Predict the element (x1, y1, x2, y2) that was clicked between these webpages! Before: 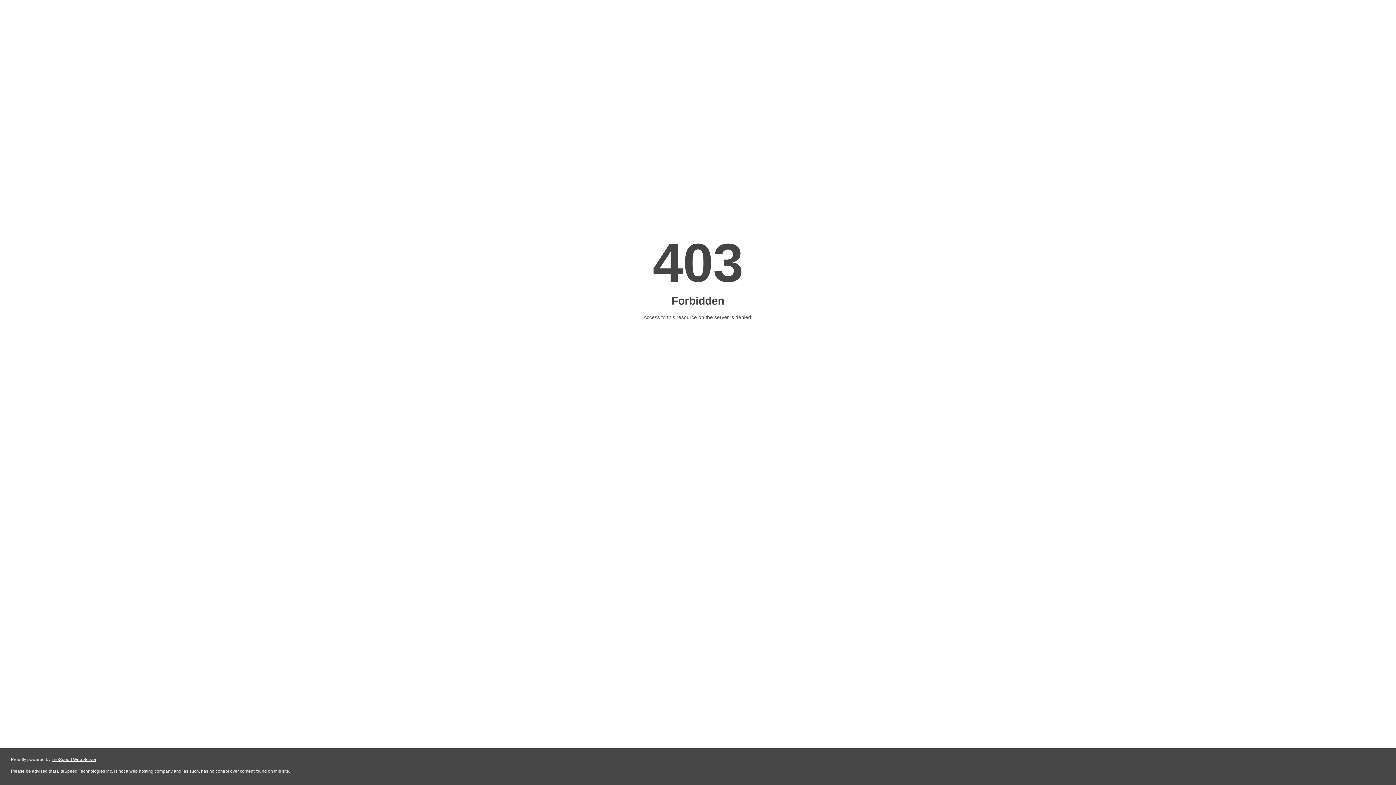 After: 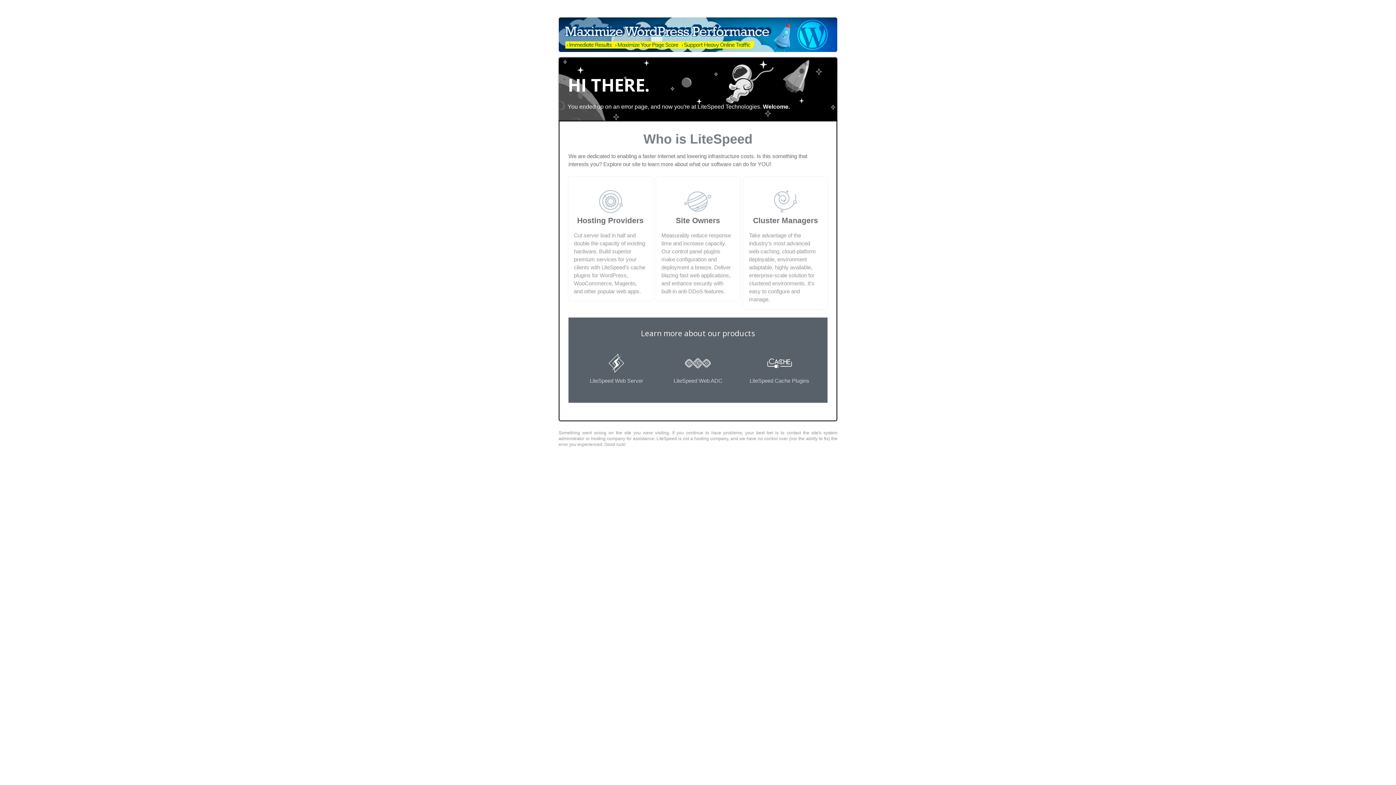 Action: label: LiteSpeed Web Server bbox: (51, 757, 96, 762)